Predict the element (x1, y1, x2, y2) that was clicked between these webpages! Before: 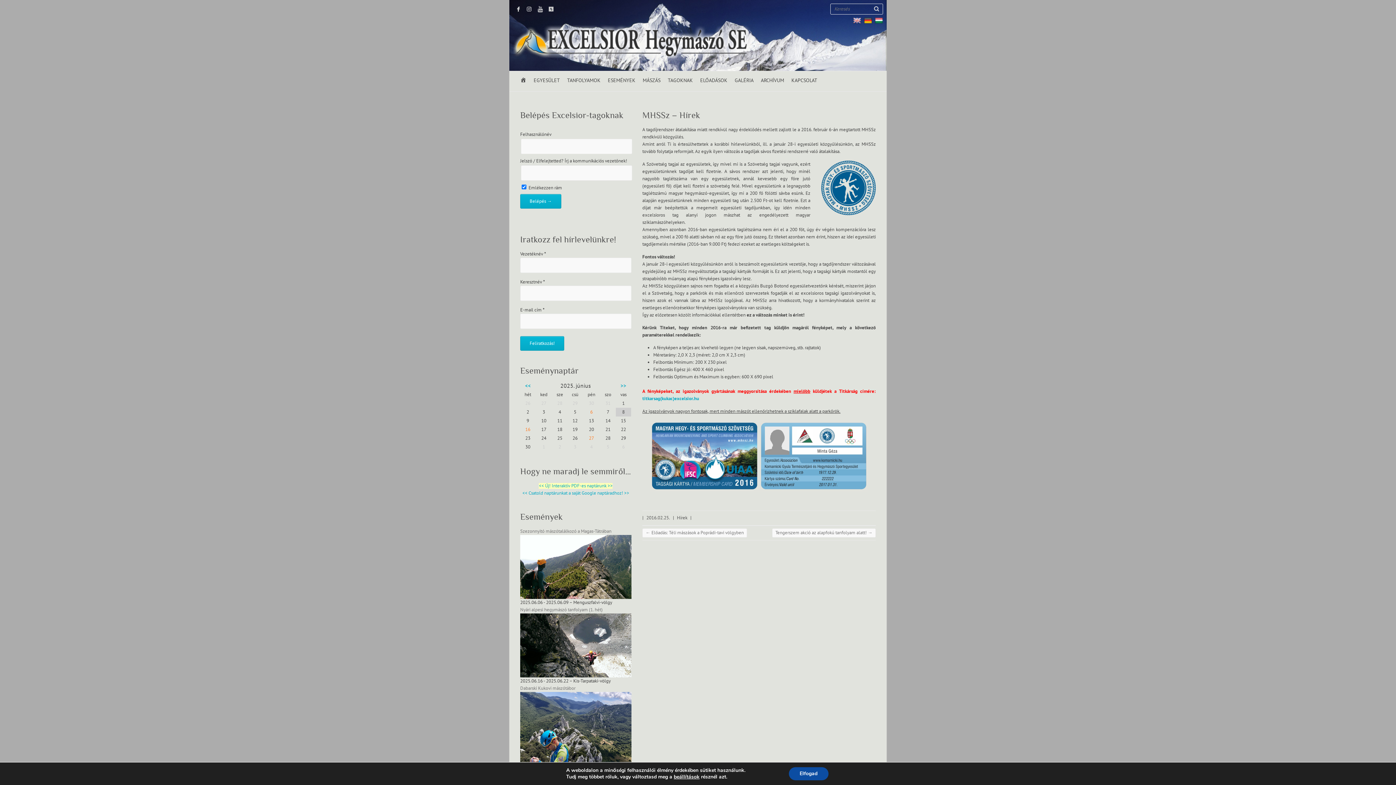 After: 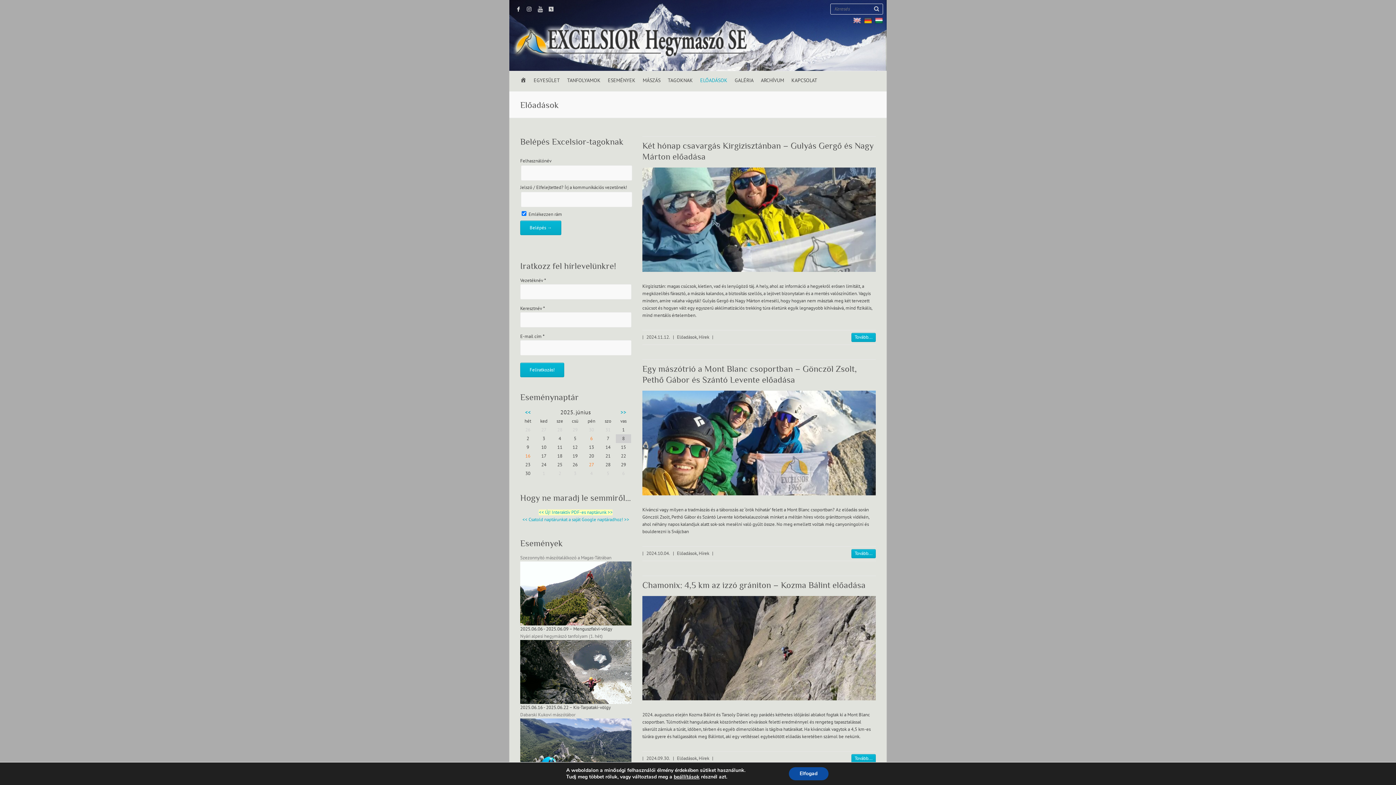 Action: label: ELŐADÁSOK bbox: (700, 71, 727, 91)